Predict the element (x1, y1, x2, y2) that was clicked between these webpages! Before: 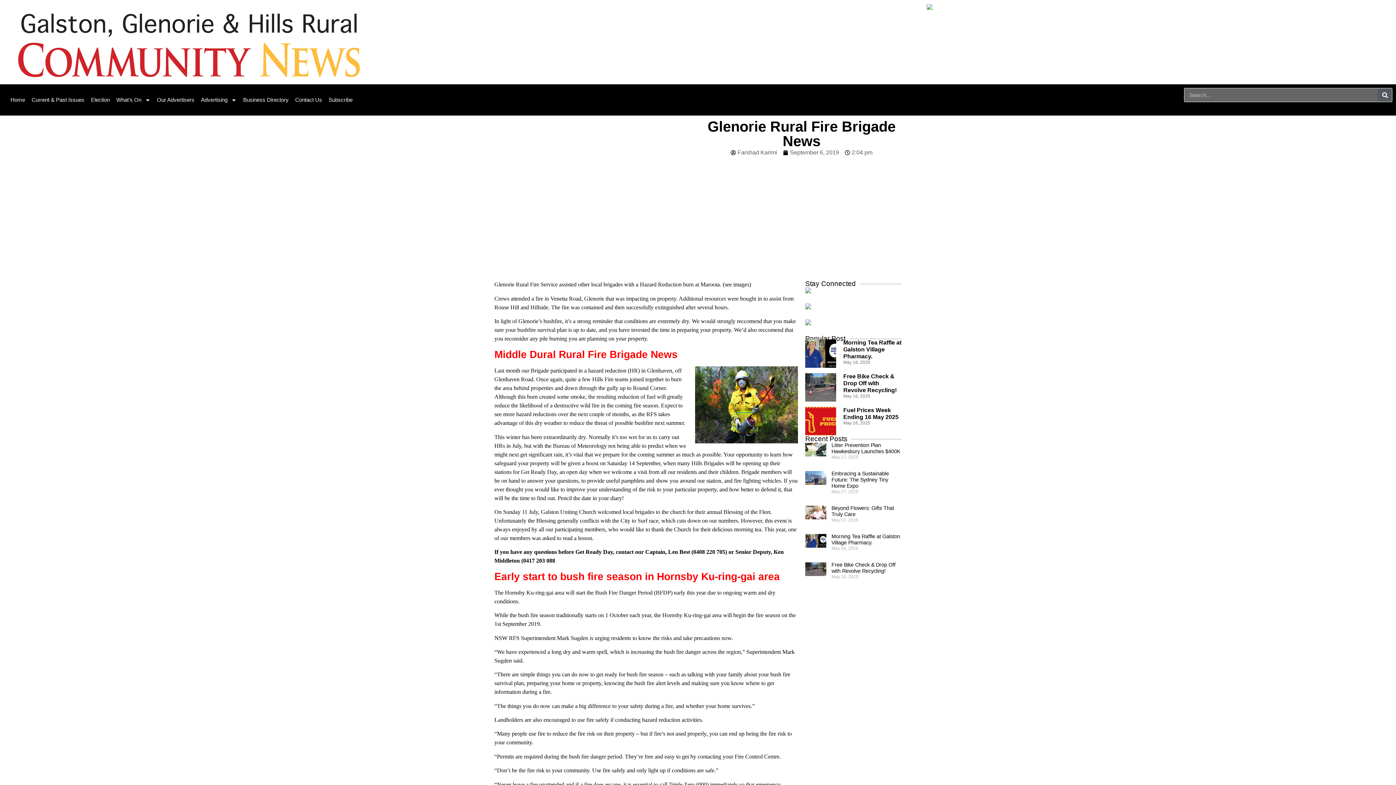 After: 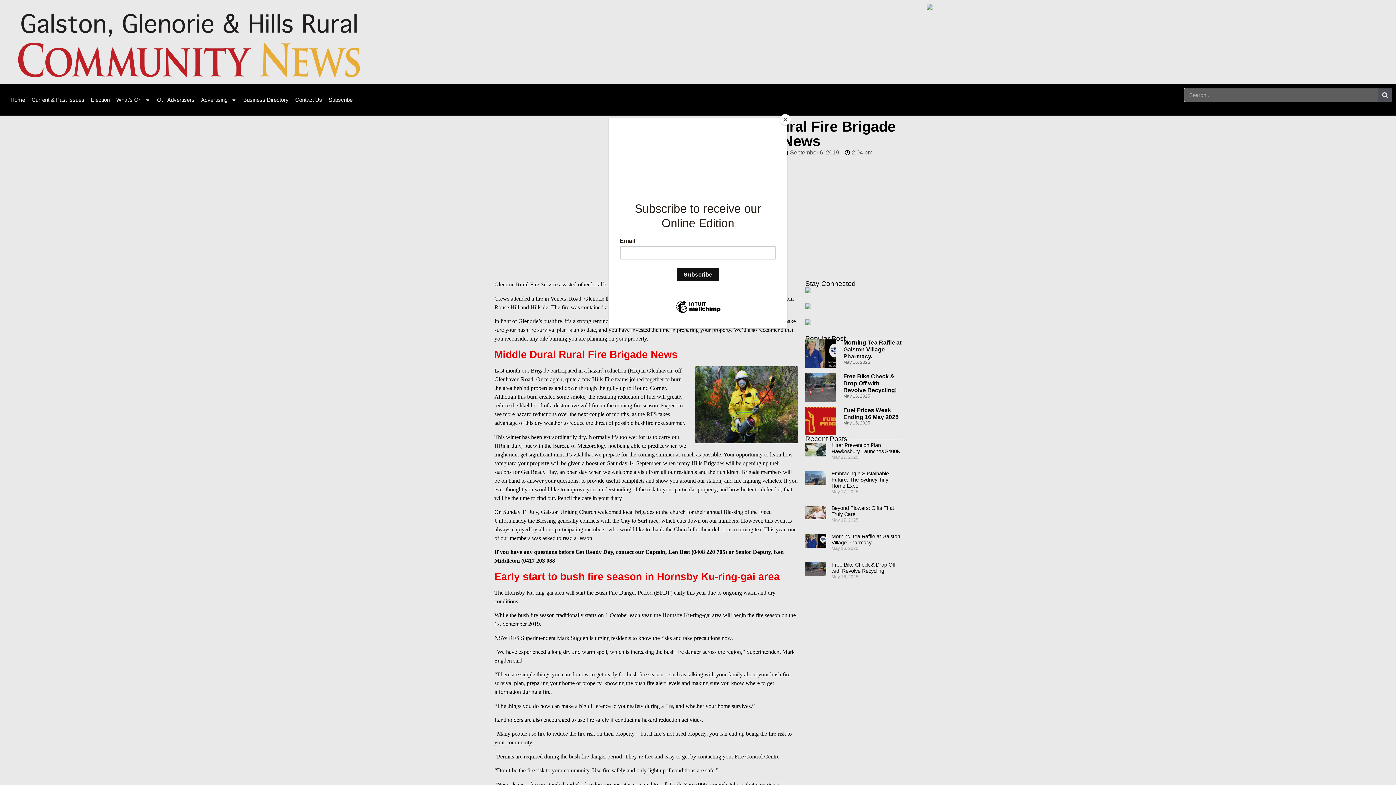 Action: bbox: (805, 288, 811, 294)